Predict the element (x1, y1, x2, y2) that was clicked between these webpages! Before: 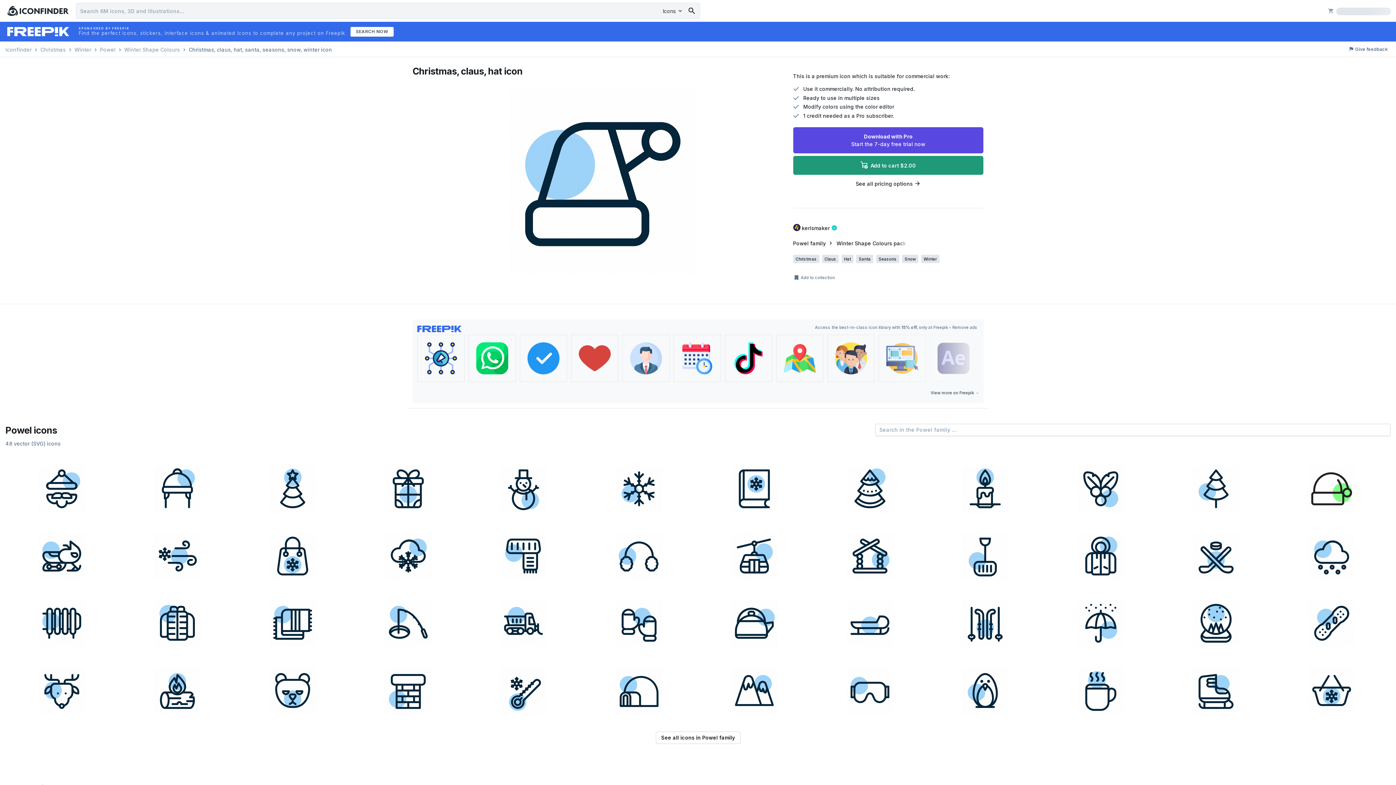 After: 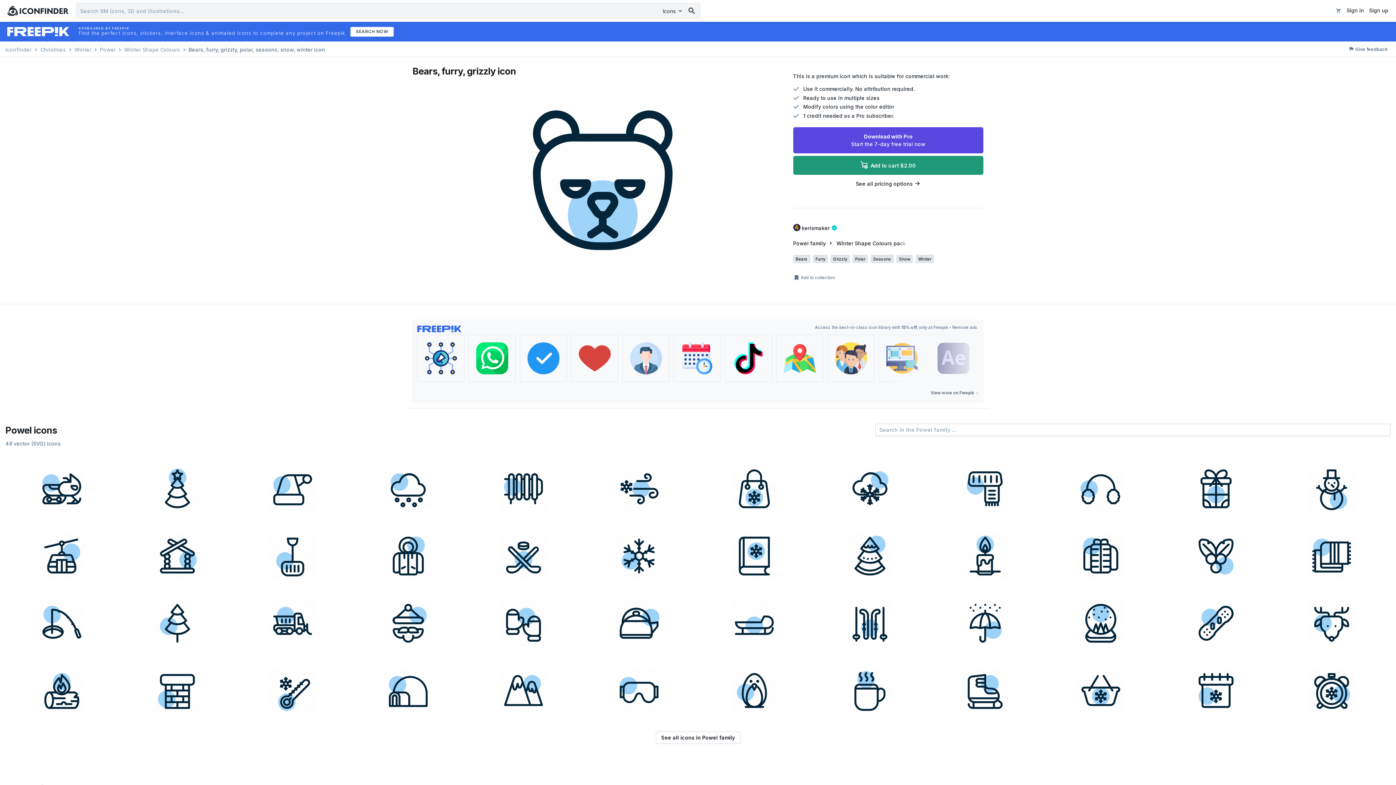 Action: bbox: (236, 657, 349, 721)